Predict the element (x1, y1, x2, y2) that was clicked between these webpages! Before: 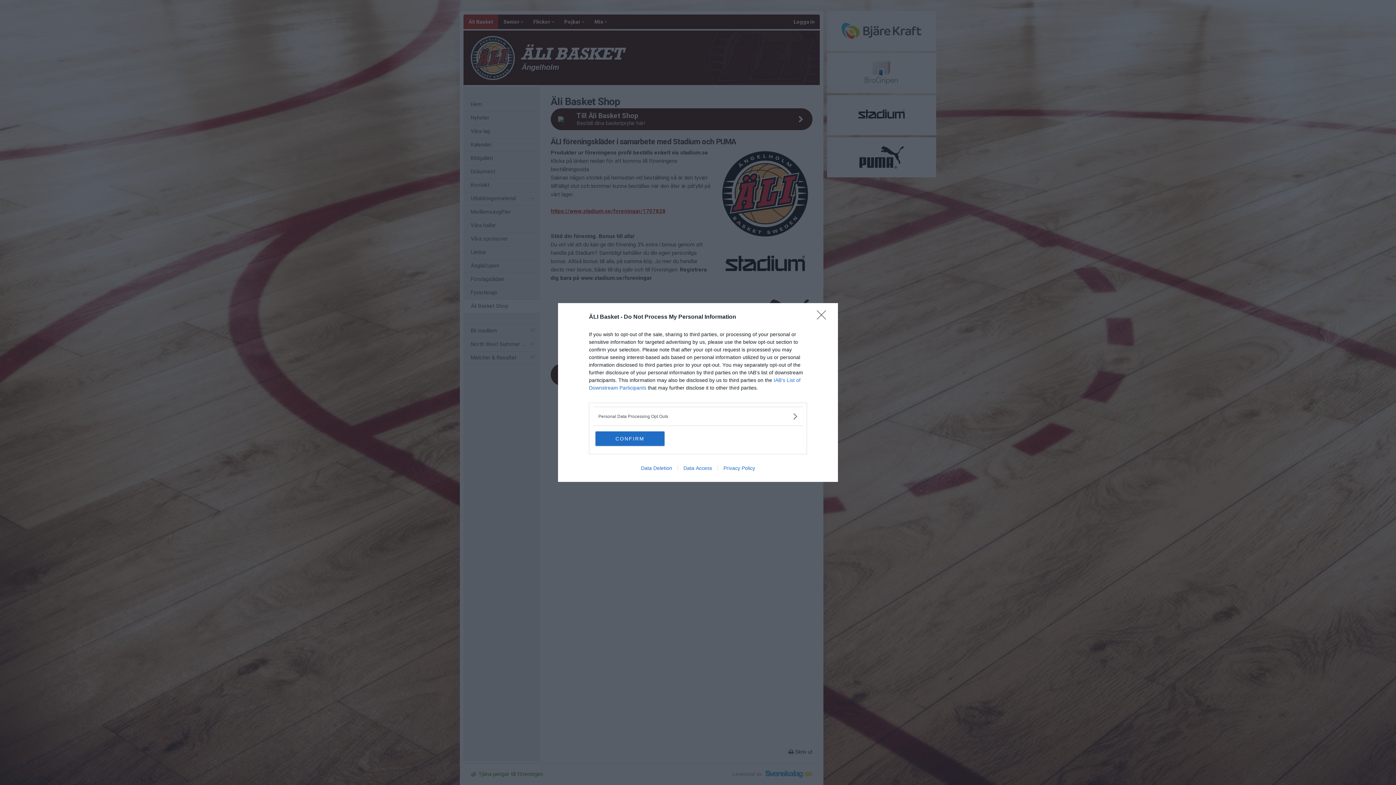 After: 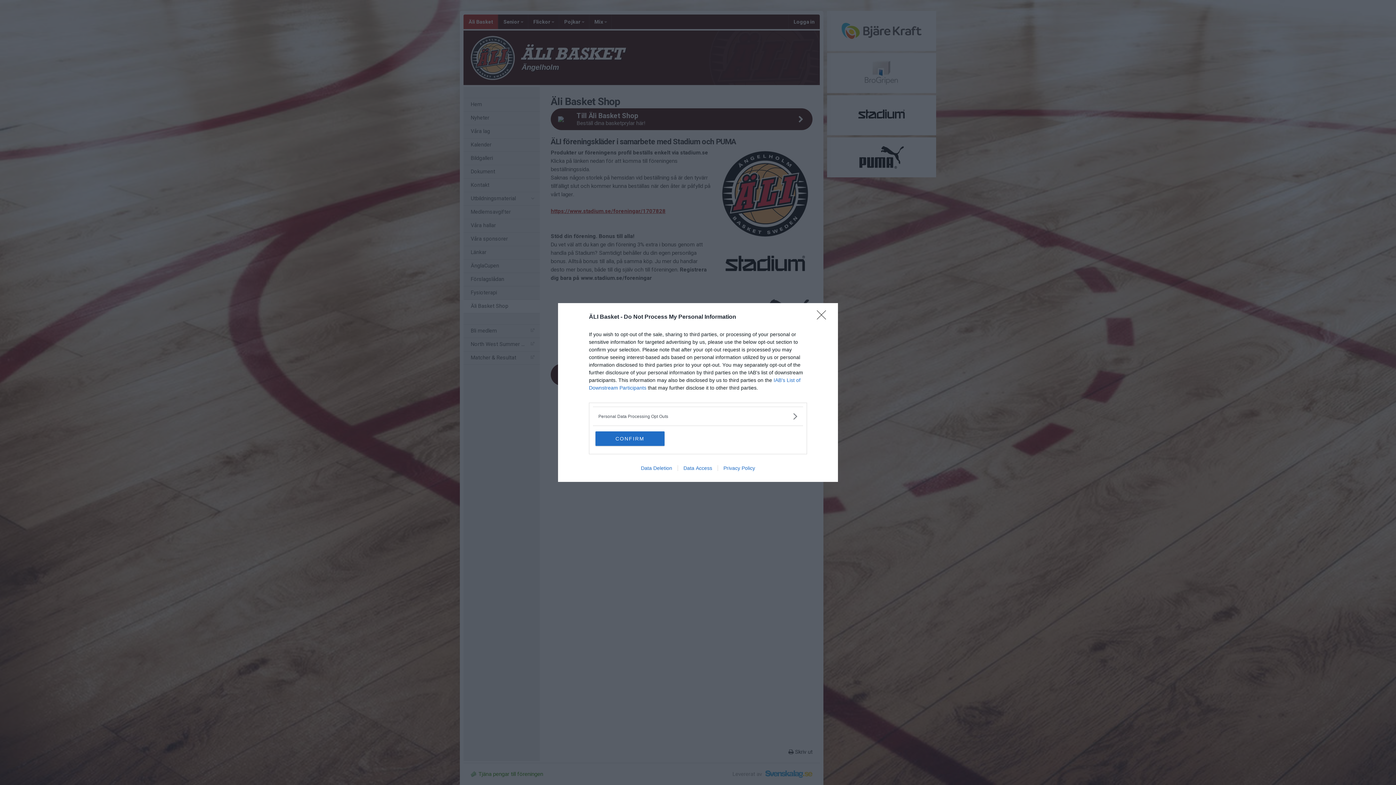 Action: label: Privacy Policy bbox: (717, 465, 760, 471)